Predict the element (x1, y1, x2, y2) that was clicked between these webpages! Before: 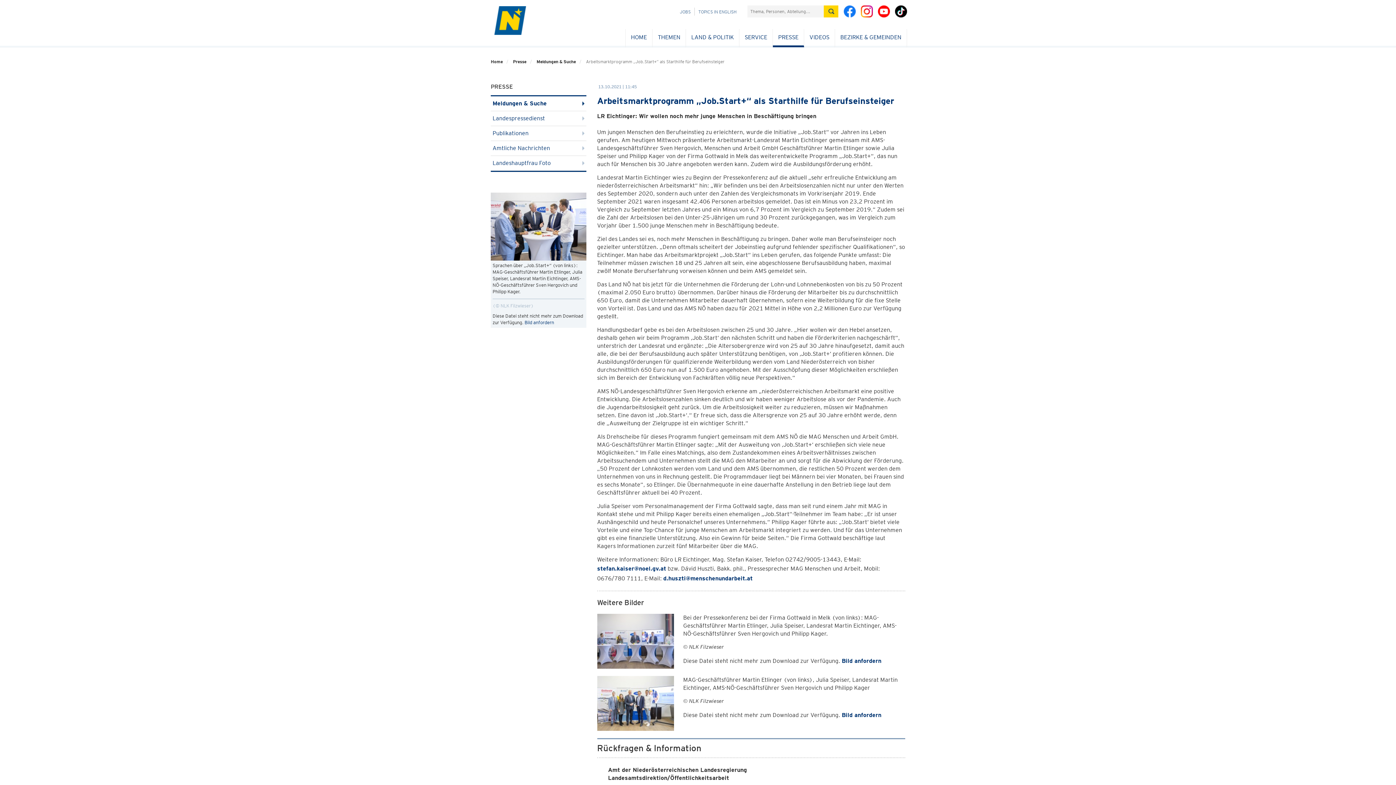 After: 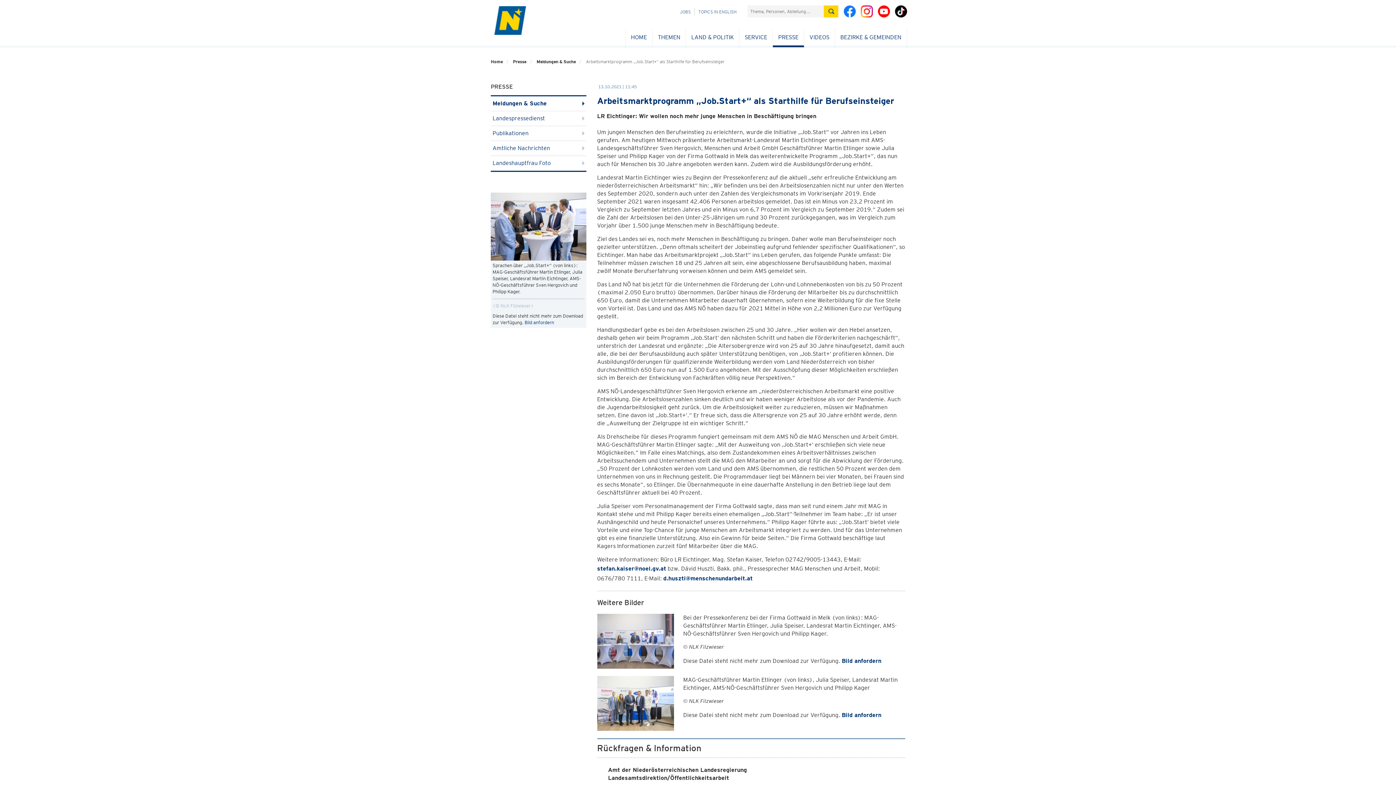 Action: bbox: (891, 12, 907, 18)